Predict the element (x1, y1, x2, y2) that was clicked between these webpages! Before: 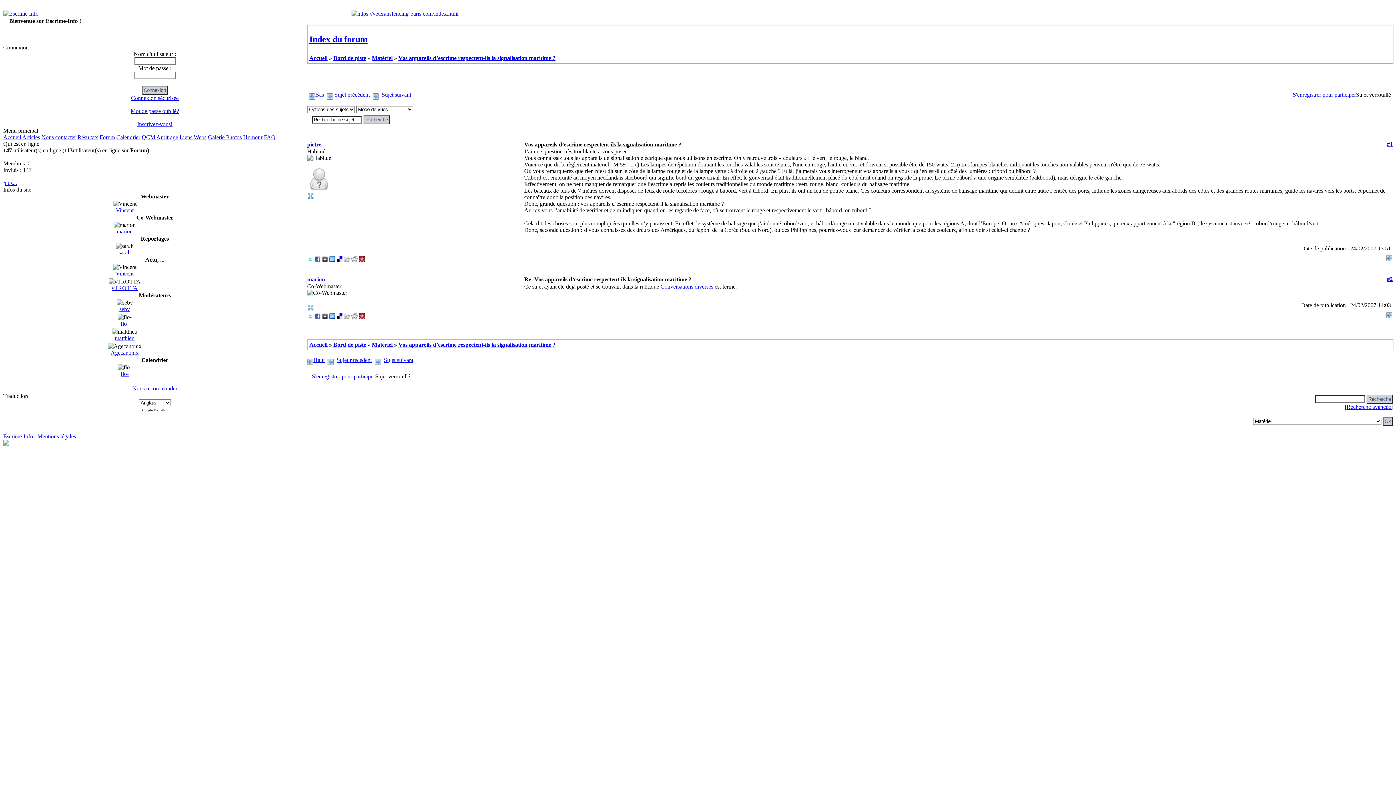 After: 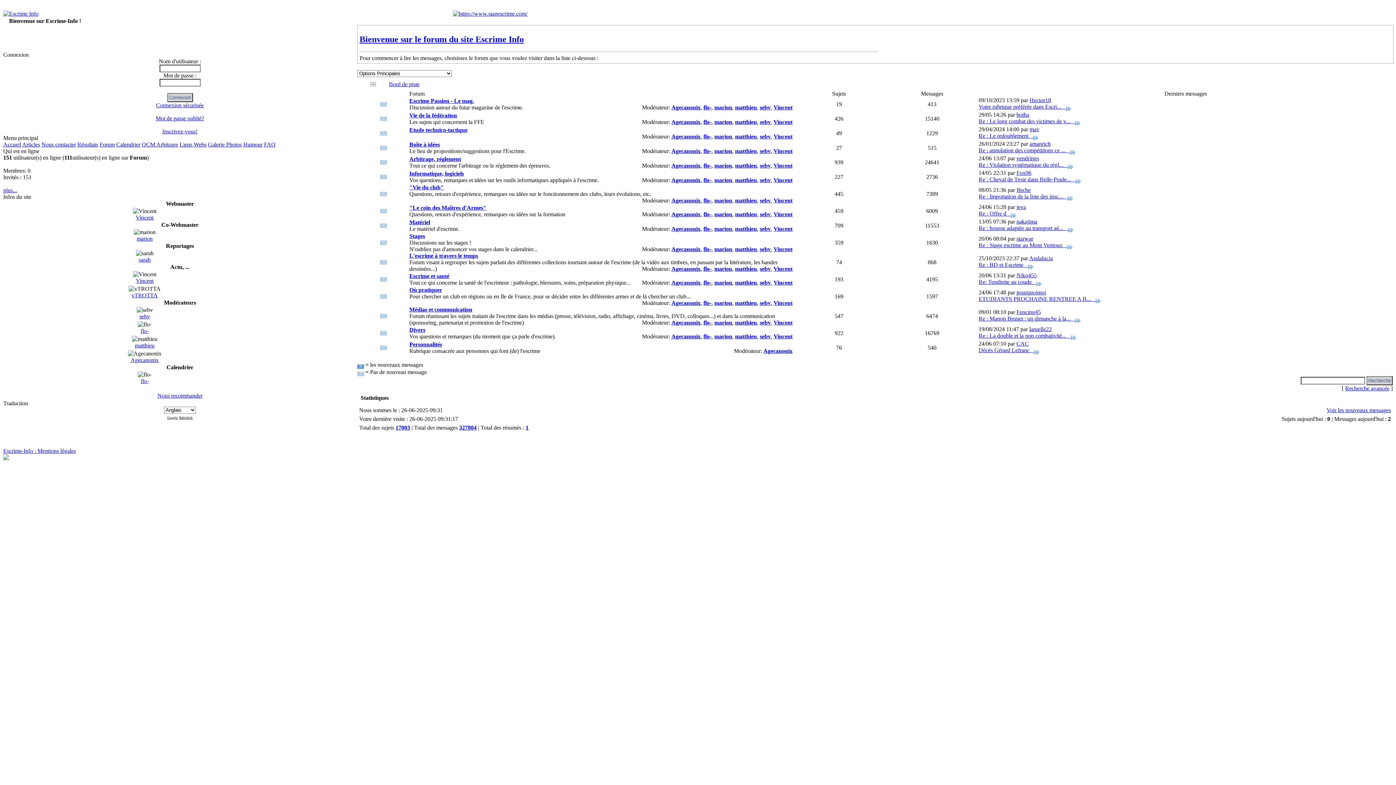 Action: label: Bord de piste bbox: (333, 54, 366, 61)